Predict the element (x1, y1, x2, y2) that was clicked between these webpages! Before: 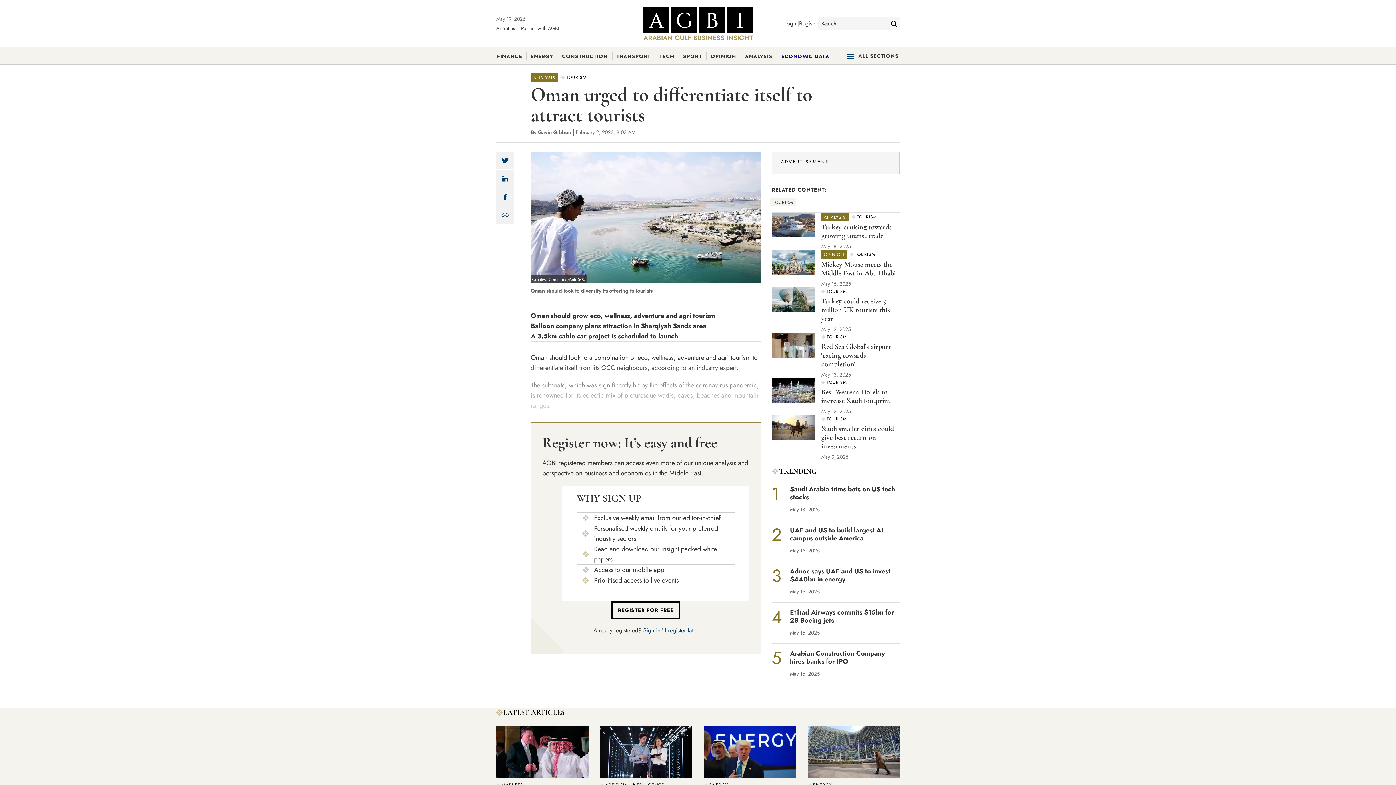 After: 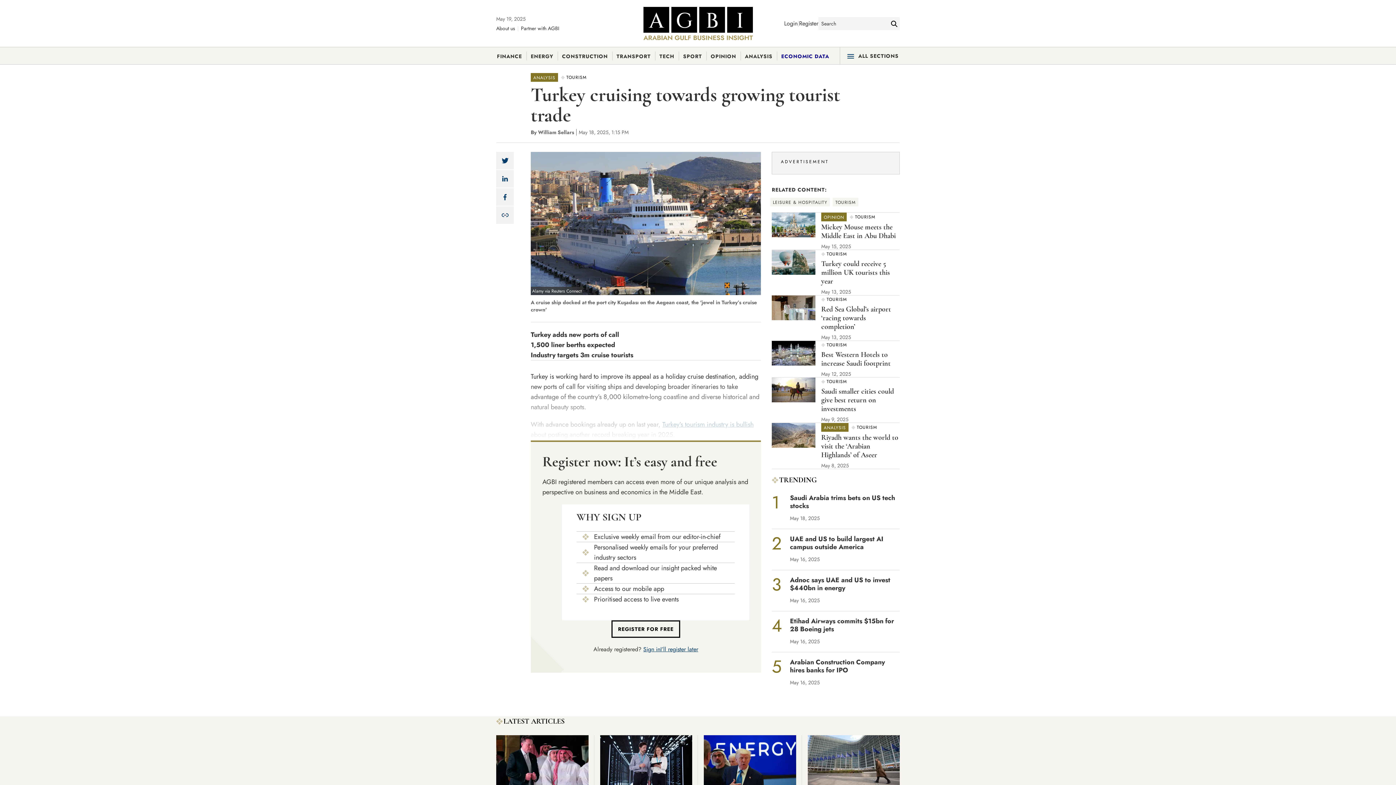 Action: bbox: (821, 222, 892, 240) label: Turkey cruising towards growing tourist trade